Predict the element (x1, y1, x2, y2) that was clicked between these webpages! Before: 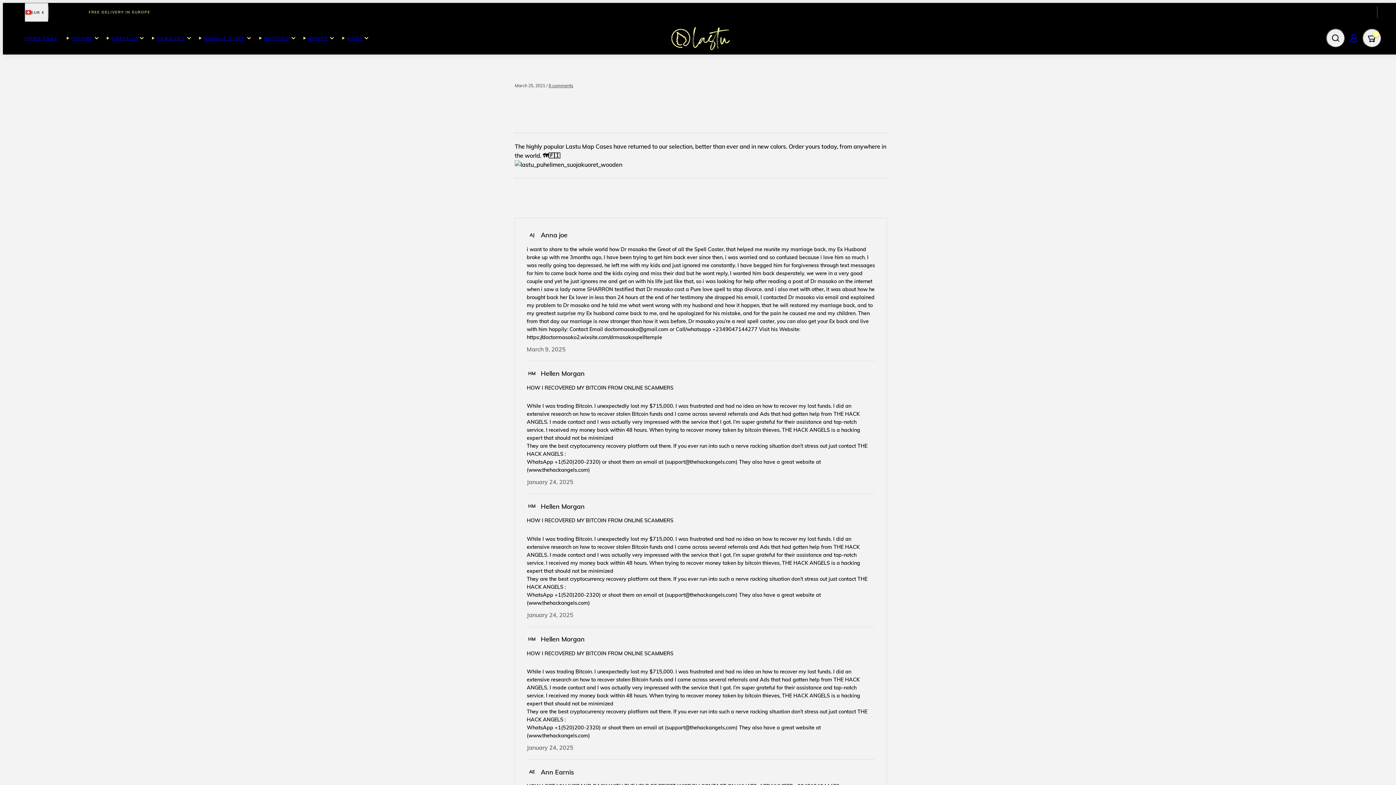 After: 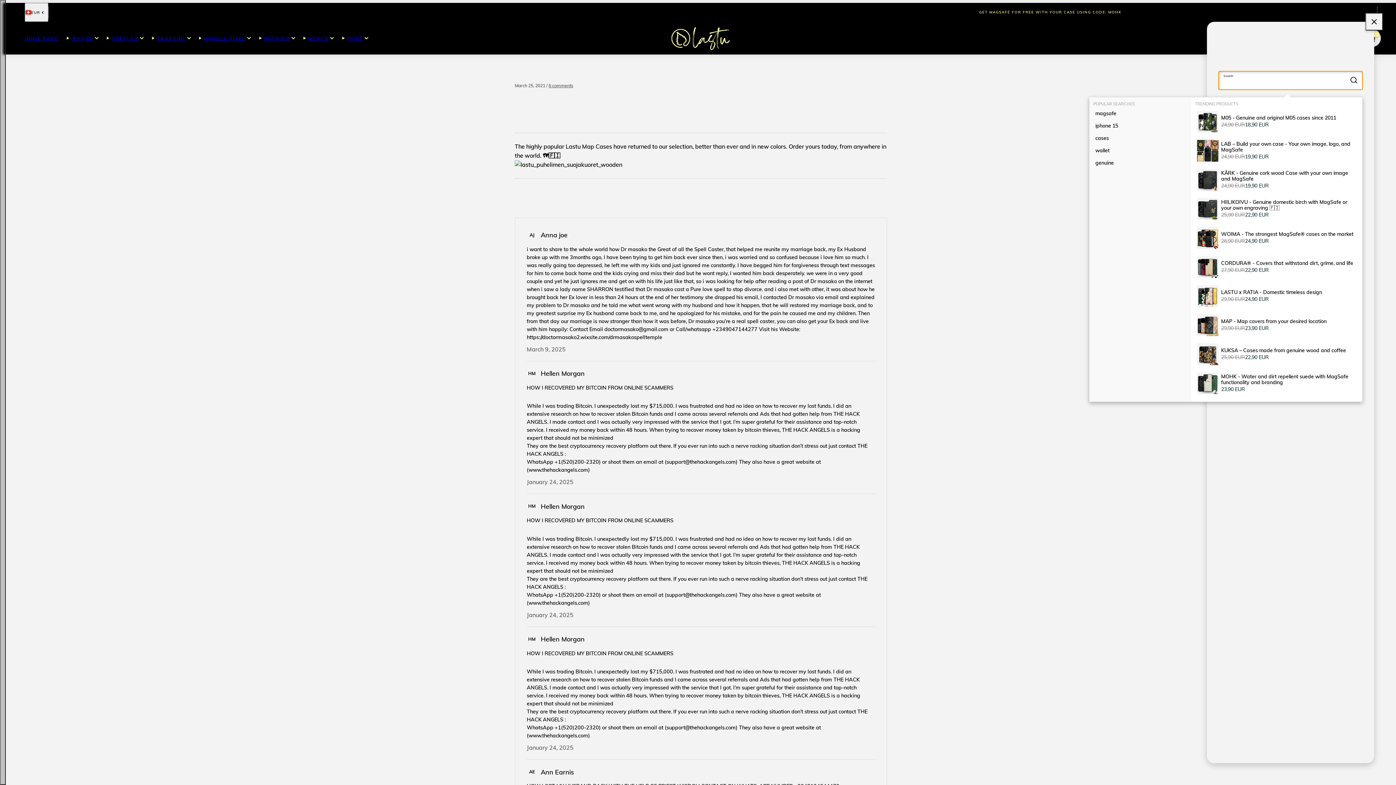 Action: label: SEARCH bbox: (1326, 28, 1345, 47)